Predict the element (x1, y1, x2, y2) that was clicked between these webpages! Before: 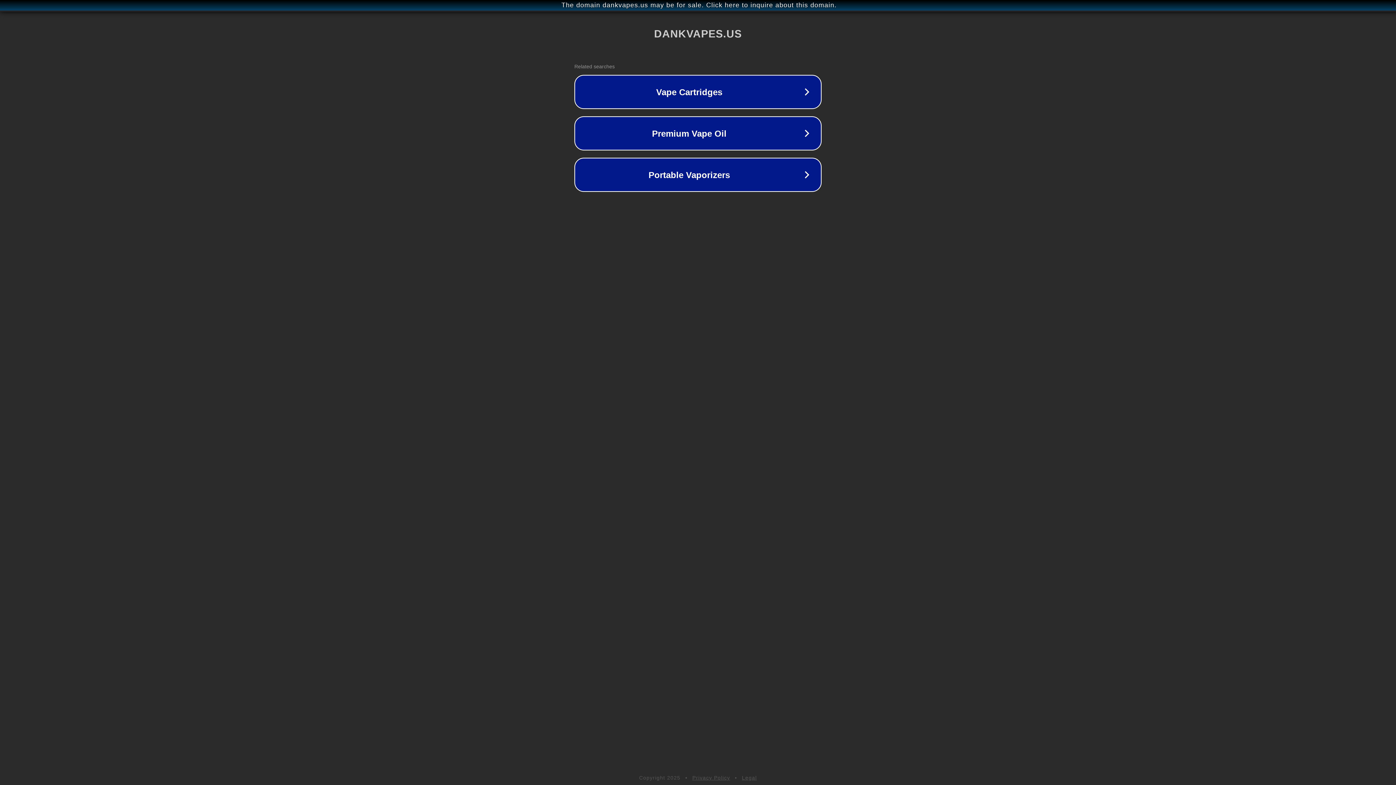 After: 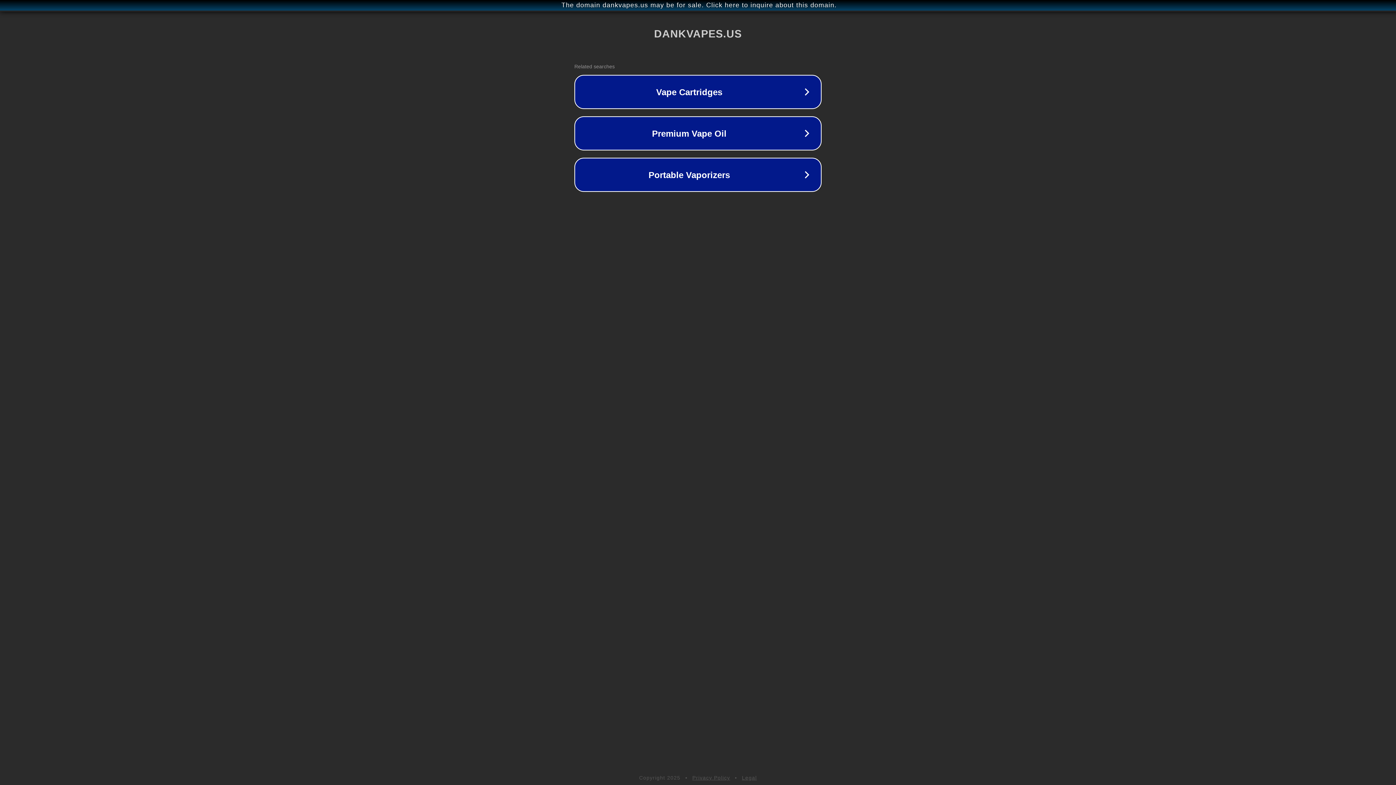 Action: label: Legal bbox: (742, 775, 757, 781)